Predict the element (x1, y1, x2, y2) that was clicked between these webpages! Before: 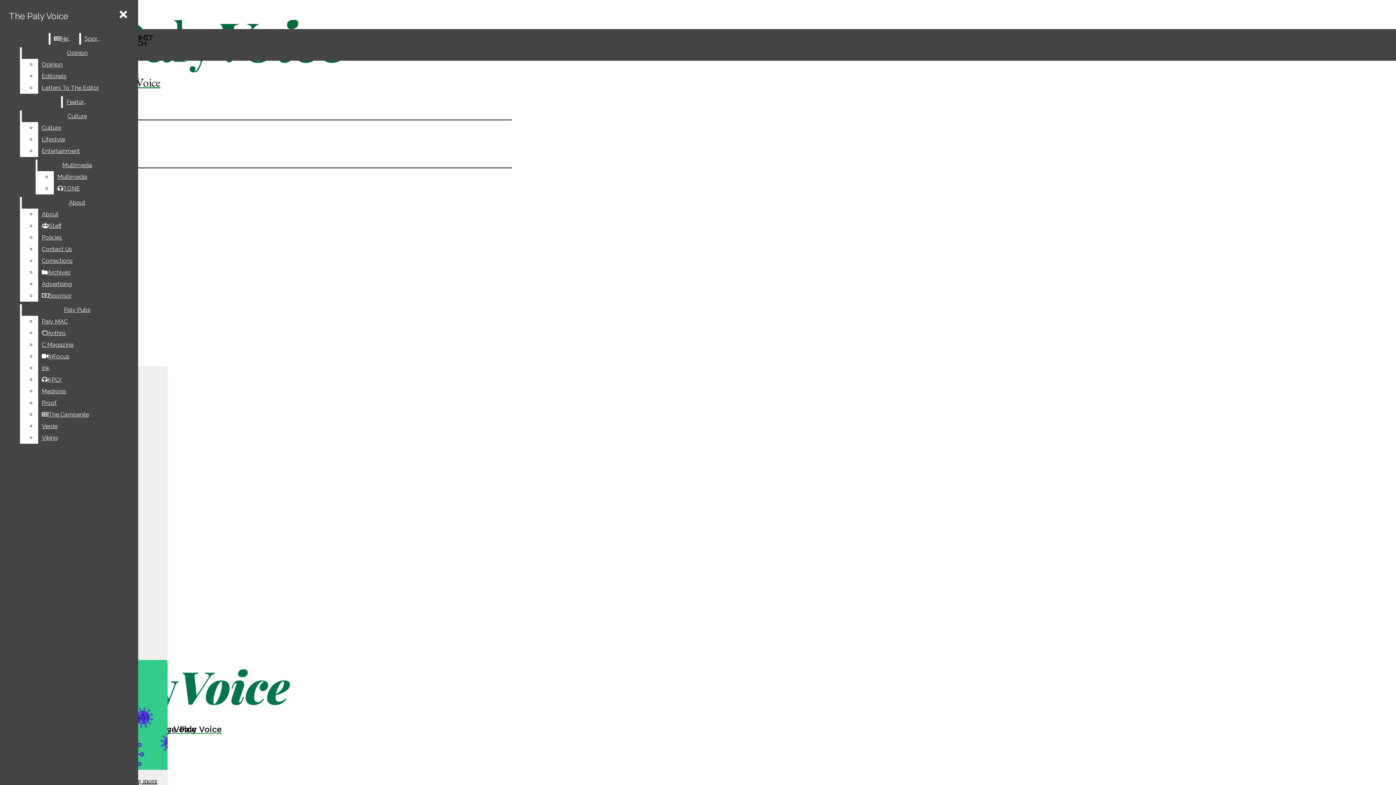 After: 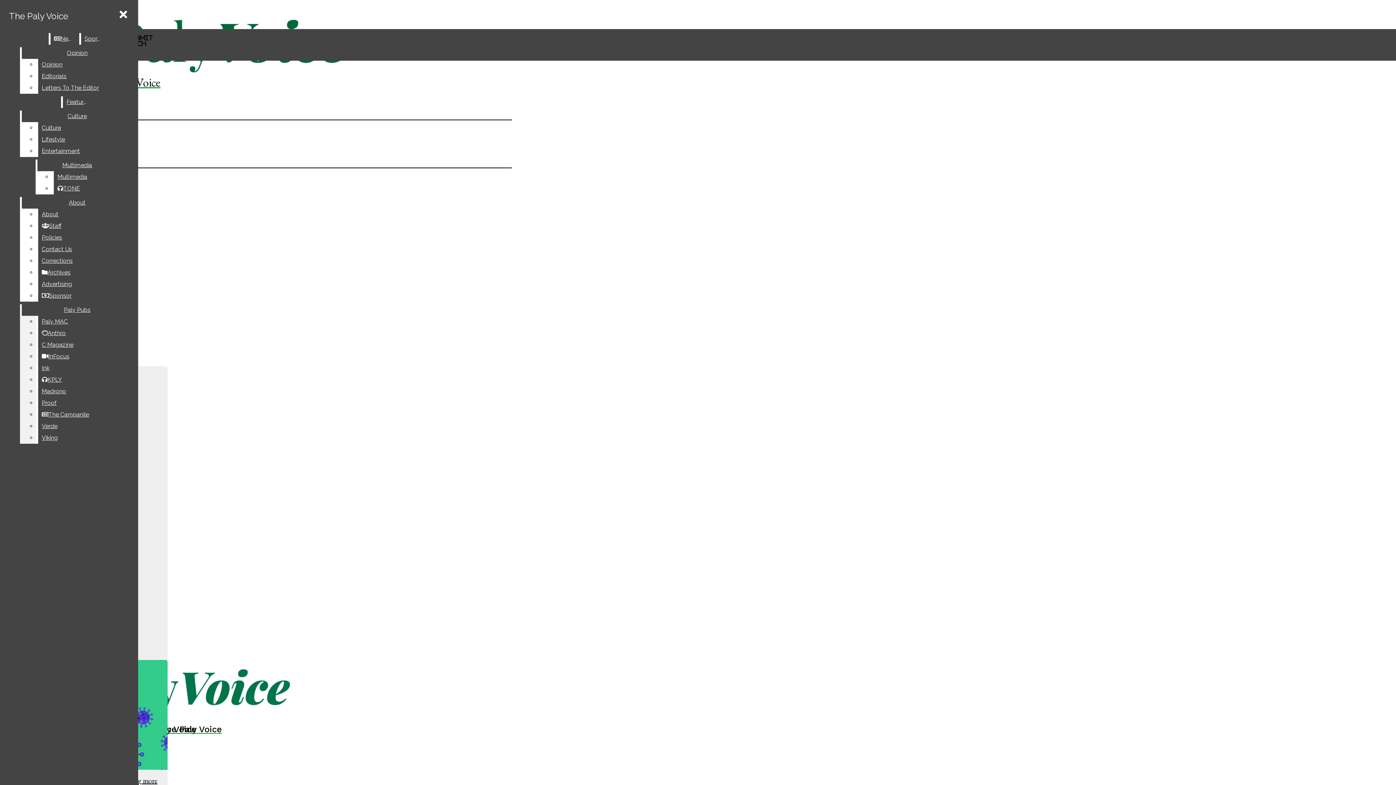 Action: bbox: (38, 350, 132, 362) label: InFocus